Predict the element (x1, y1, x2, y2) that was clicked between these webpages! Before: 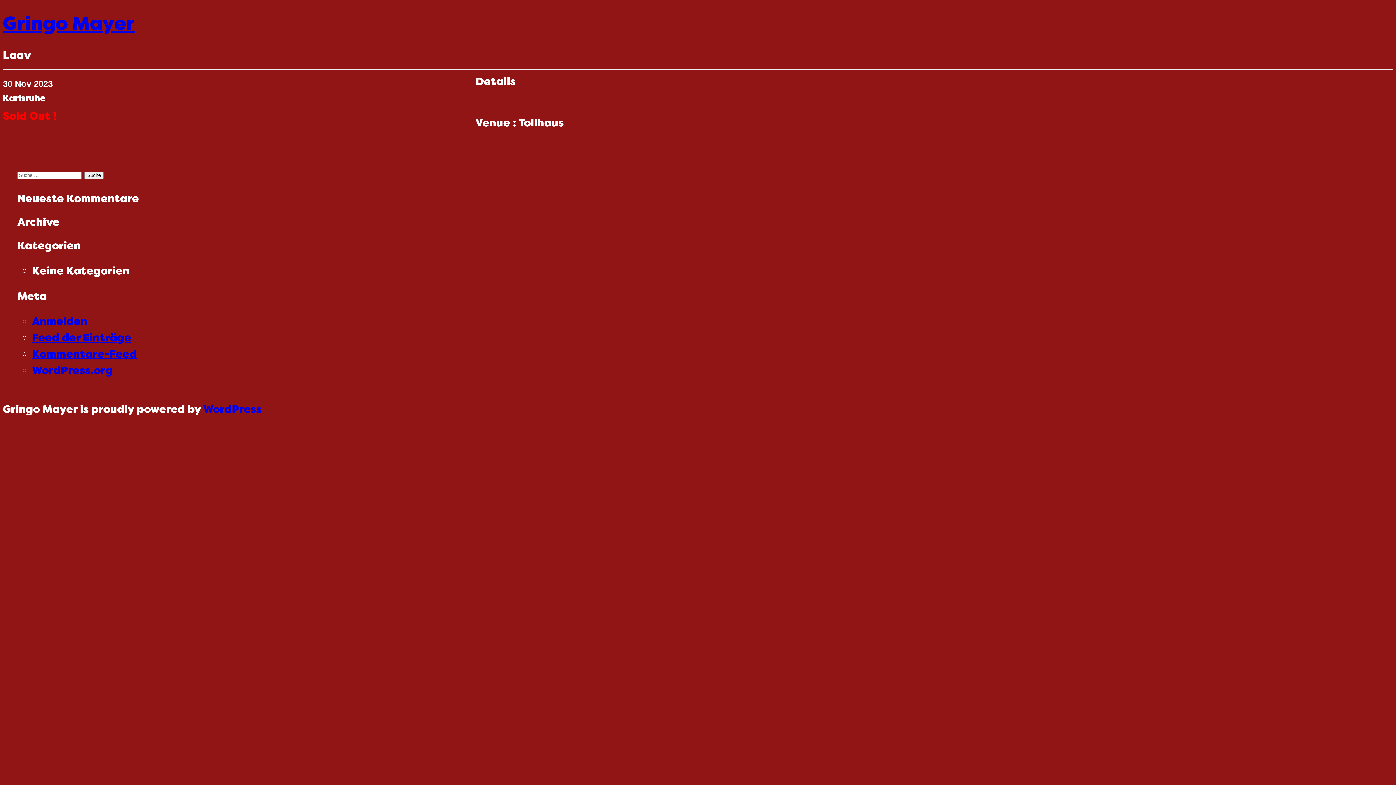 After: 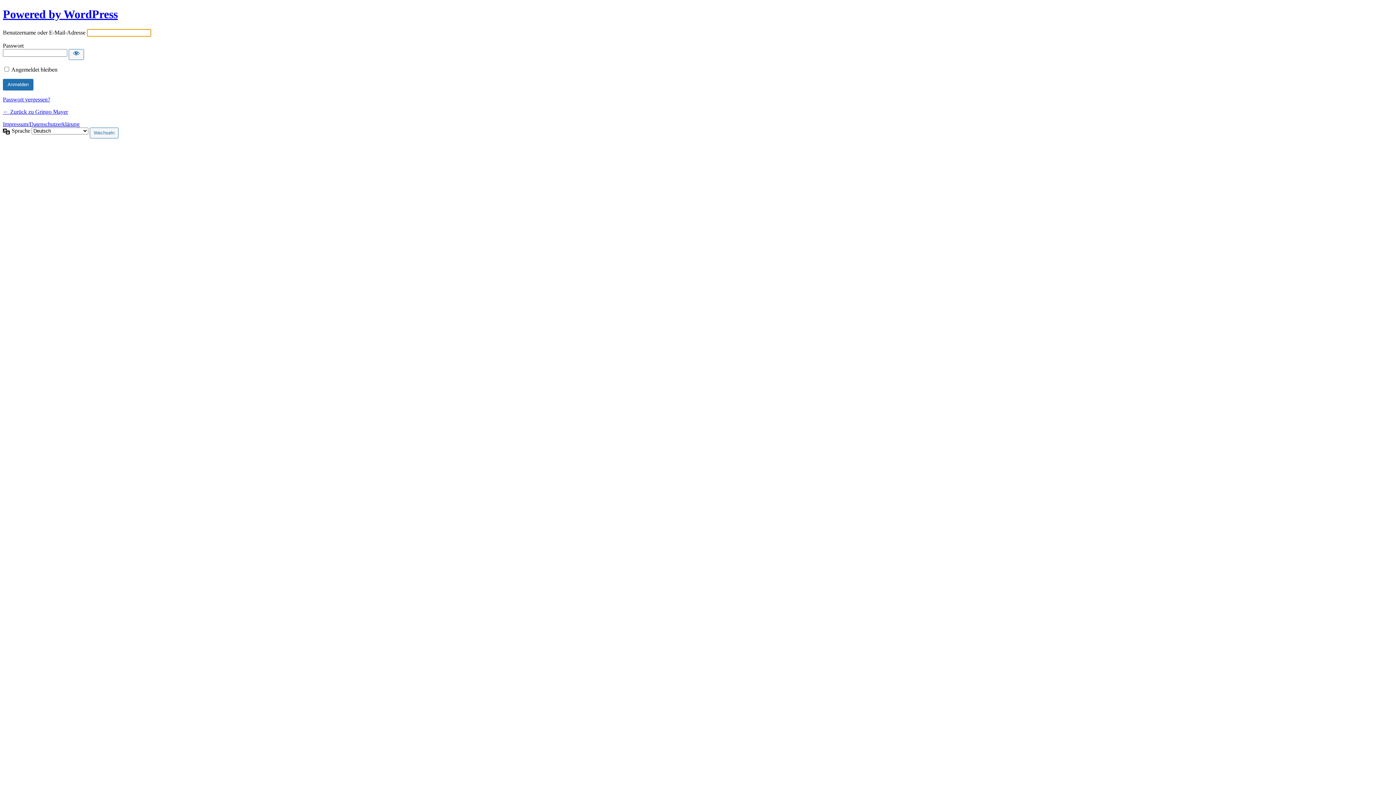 Action: bbox: (32, 315, 87, 328) label: Anmelden